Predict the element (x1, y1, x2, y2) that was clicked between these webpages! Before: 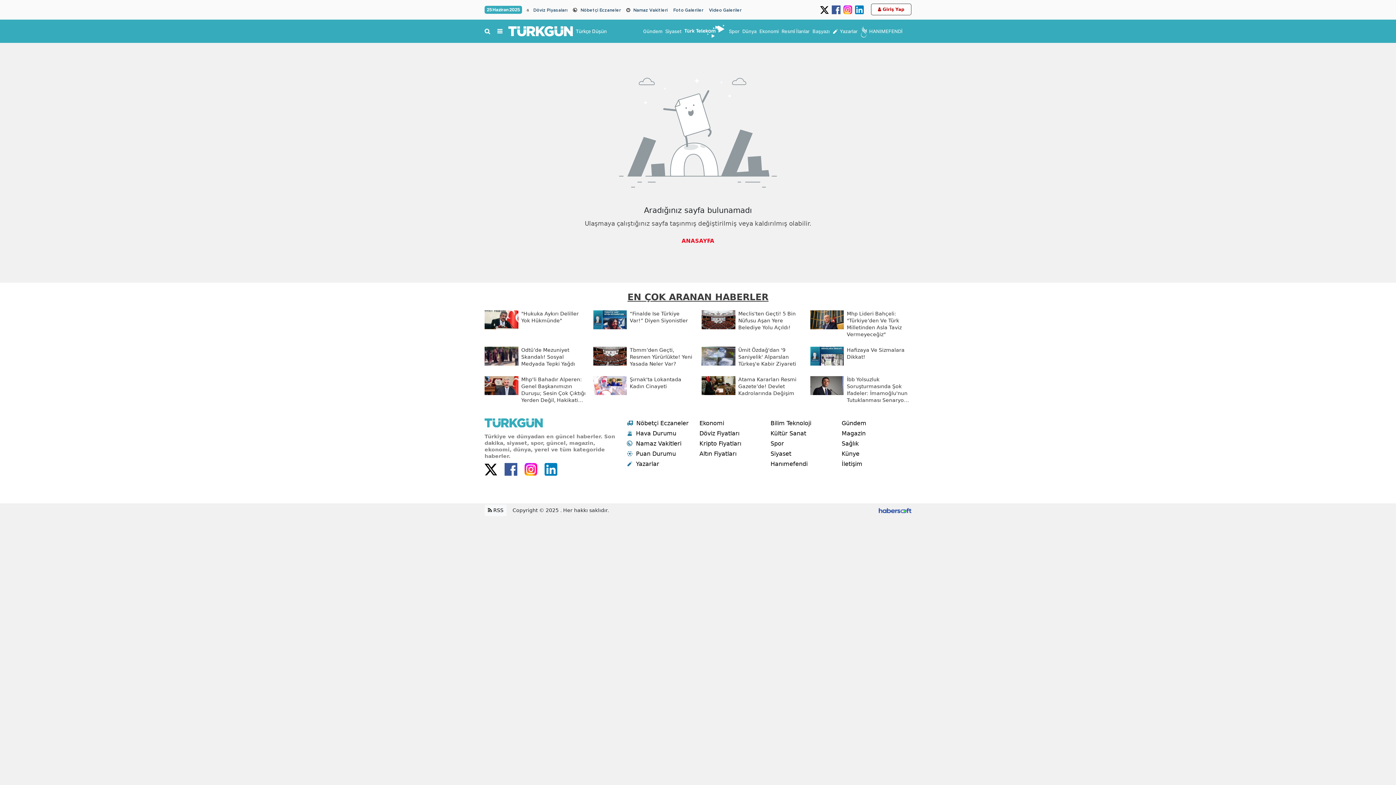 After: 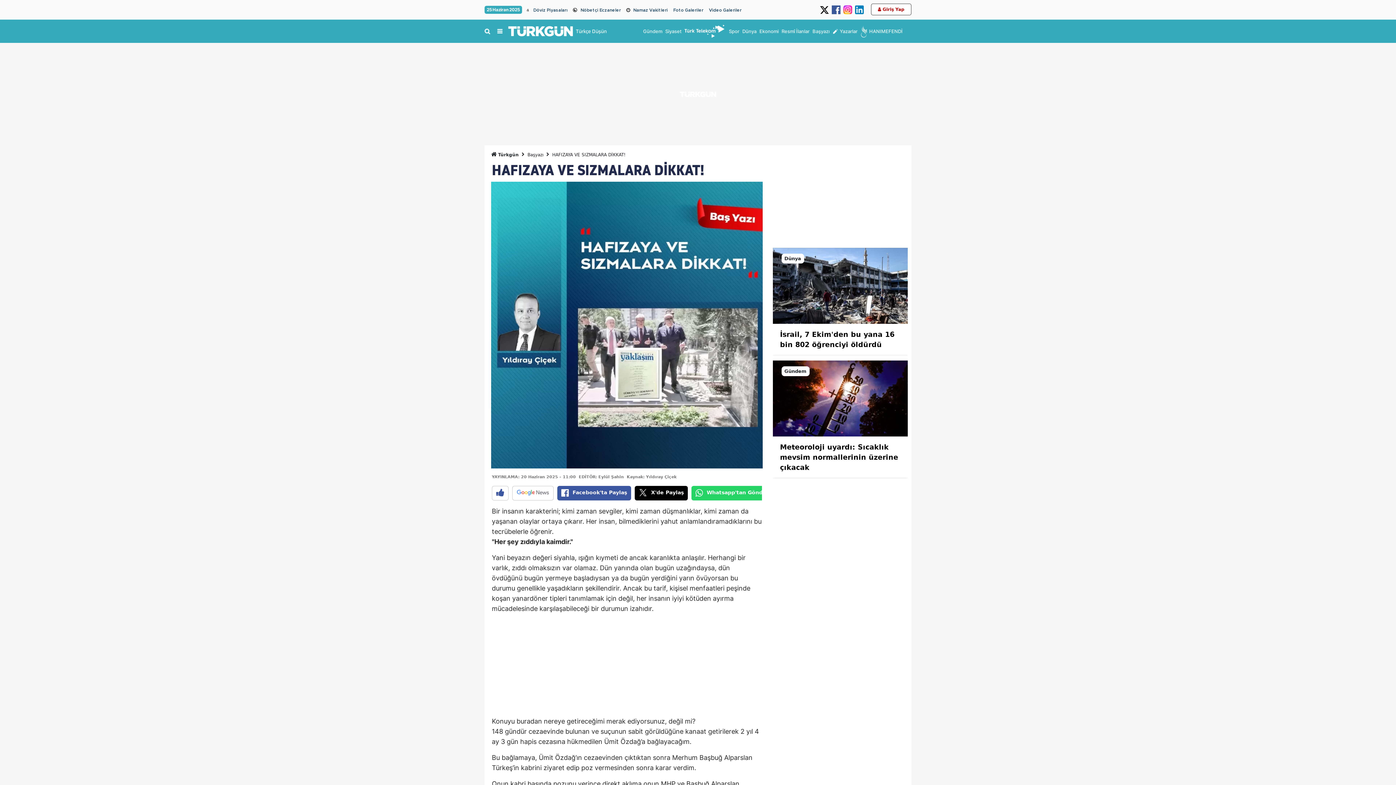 Action: bbox: (810, 346, 911, 365) label: Hafizaya Ve Sizmalara Di̇kkat!